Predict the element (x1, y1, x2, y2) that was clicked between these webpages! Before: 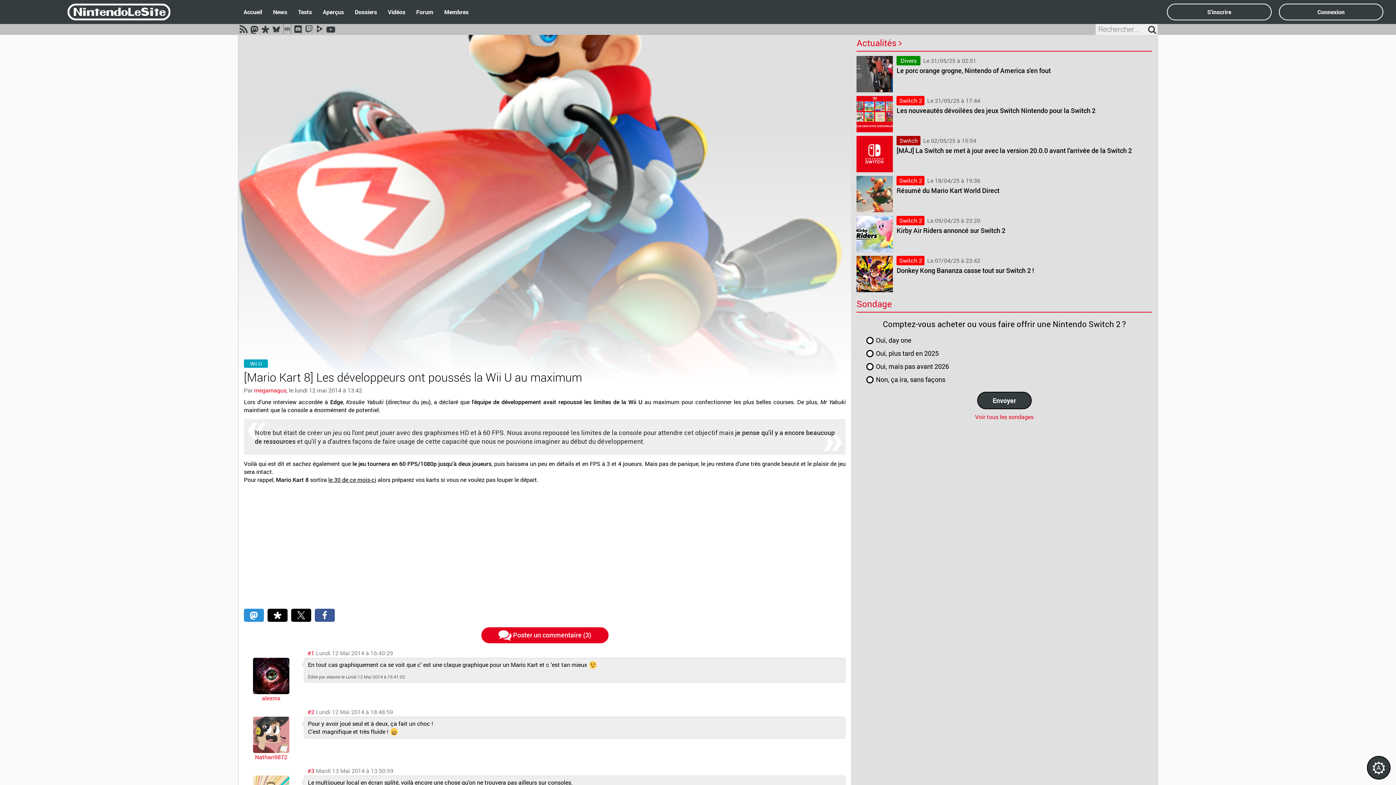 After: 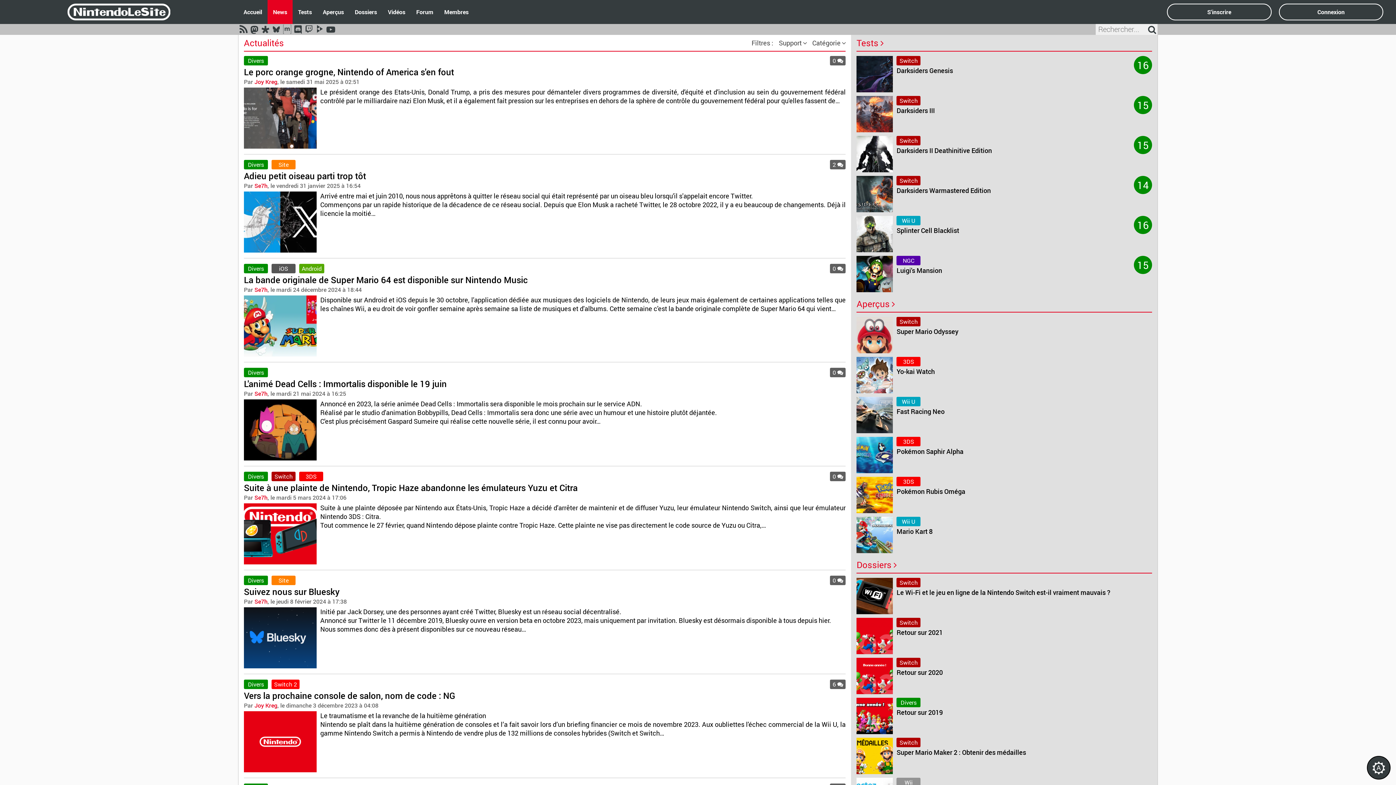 Action: label: Divers bbox: (896, 56, 920, 65)